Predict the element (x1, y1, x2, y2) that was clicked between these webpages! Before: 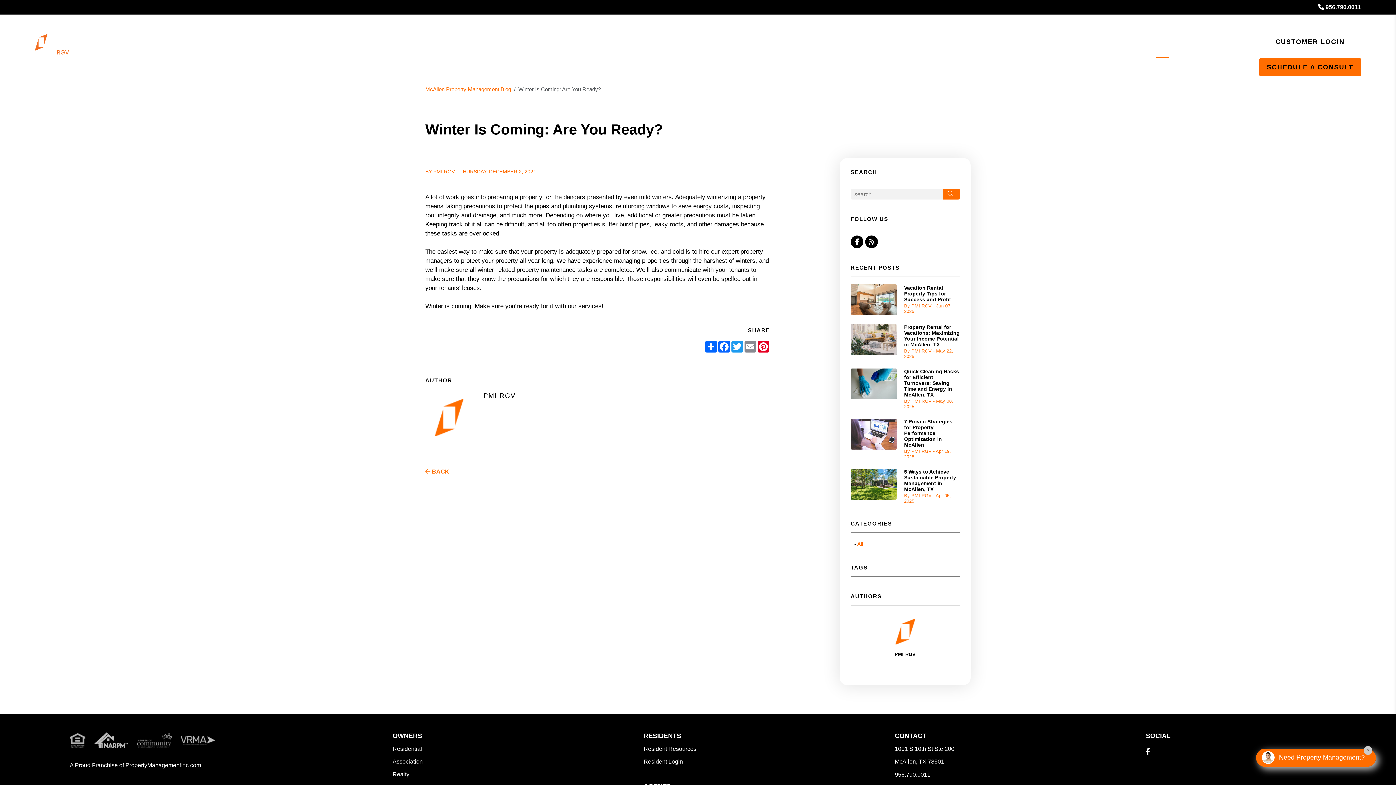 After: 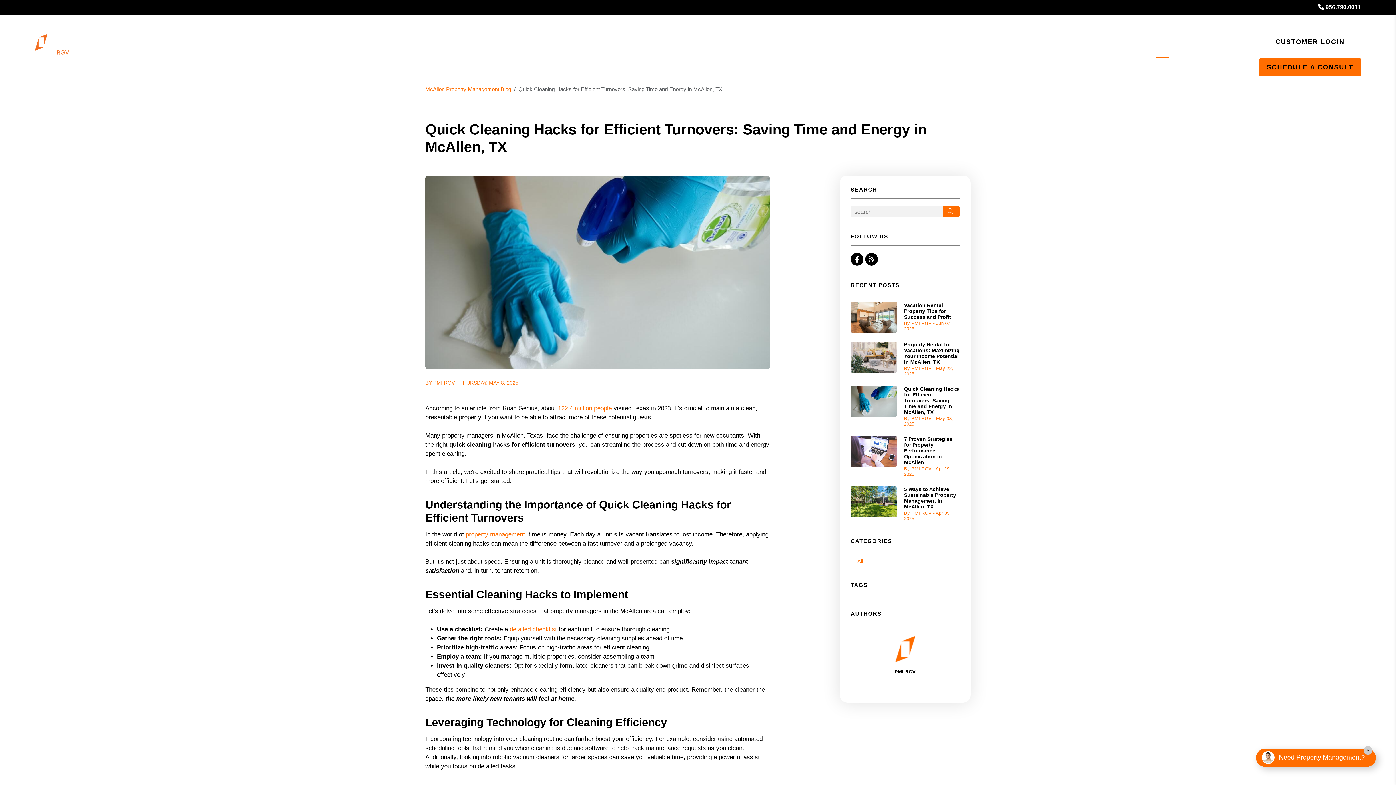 Action: label: Quick Cleaning Hacks for Efficient Turnovers: Saving Time and Energy in McAllen, TX
By PMI RGV - May 08, 2025 bbox: (850, 368, 960, 409)